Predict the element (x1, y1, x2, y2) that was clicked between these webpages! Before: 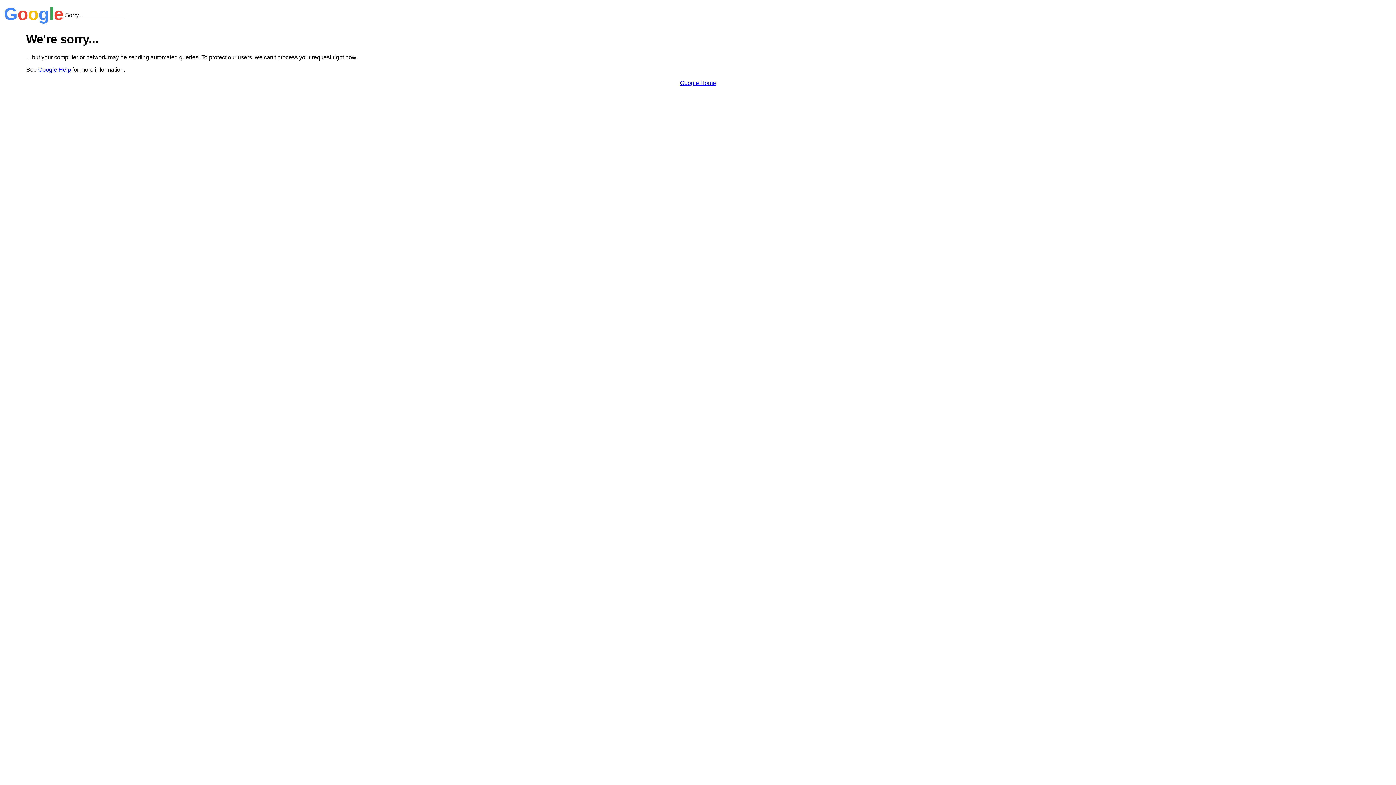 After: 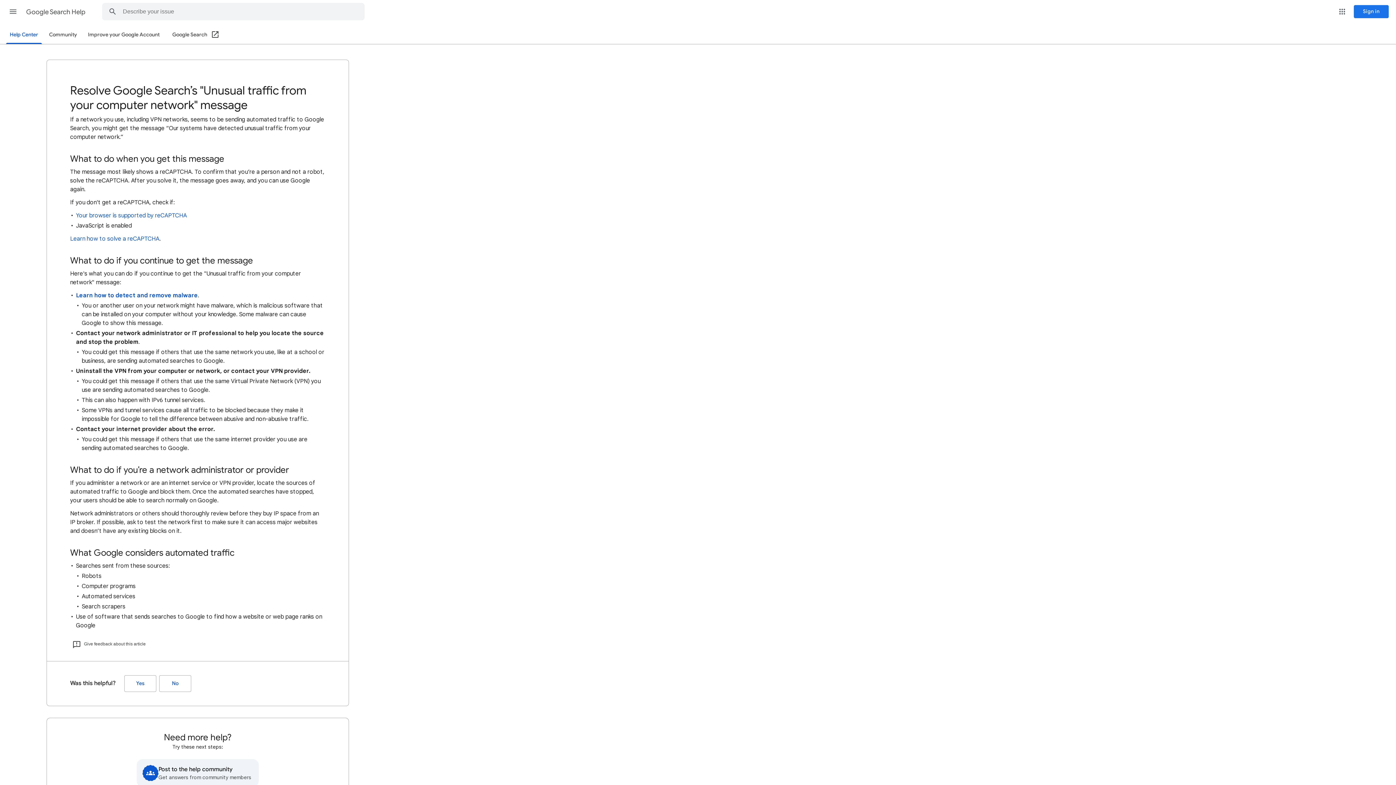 Action: label: Google Help bbox: (38, 66, 70, 72)